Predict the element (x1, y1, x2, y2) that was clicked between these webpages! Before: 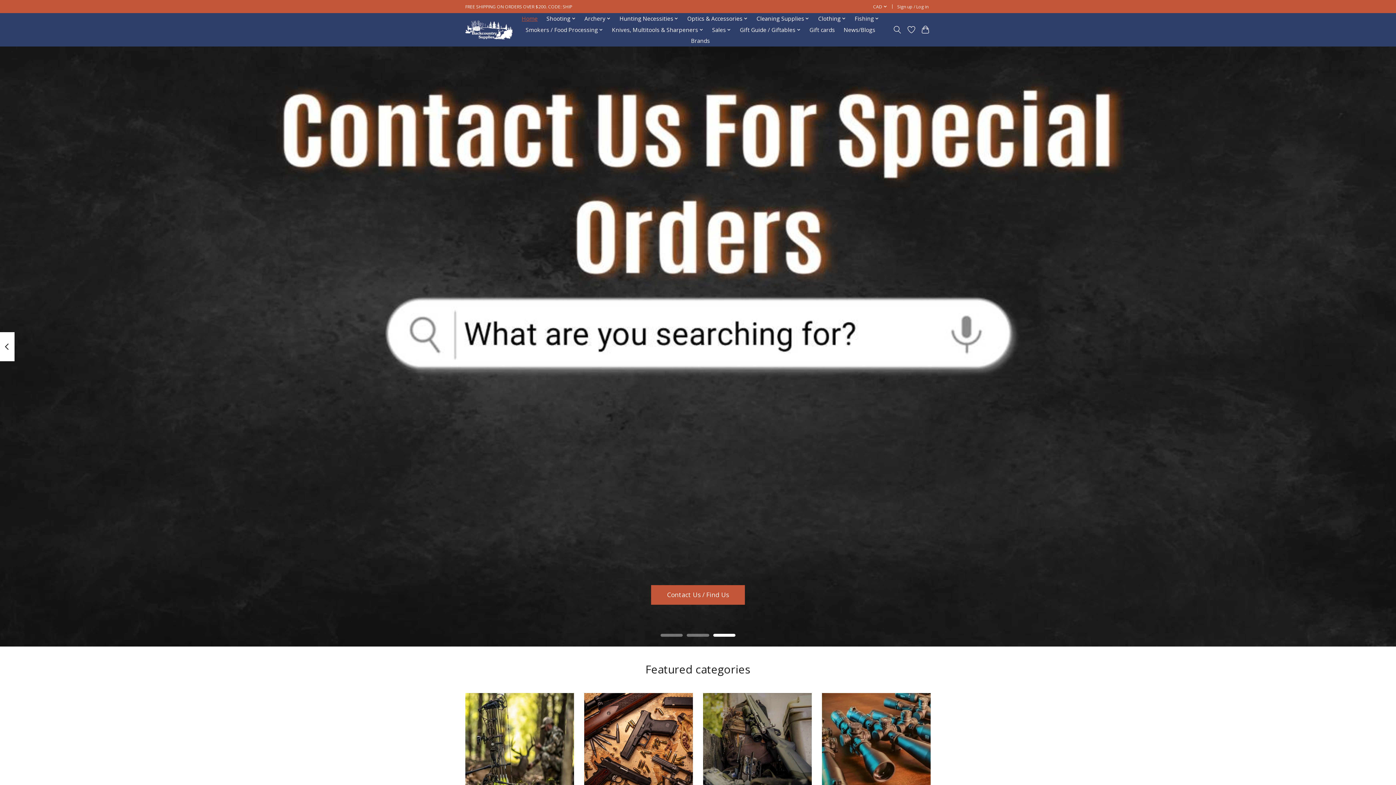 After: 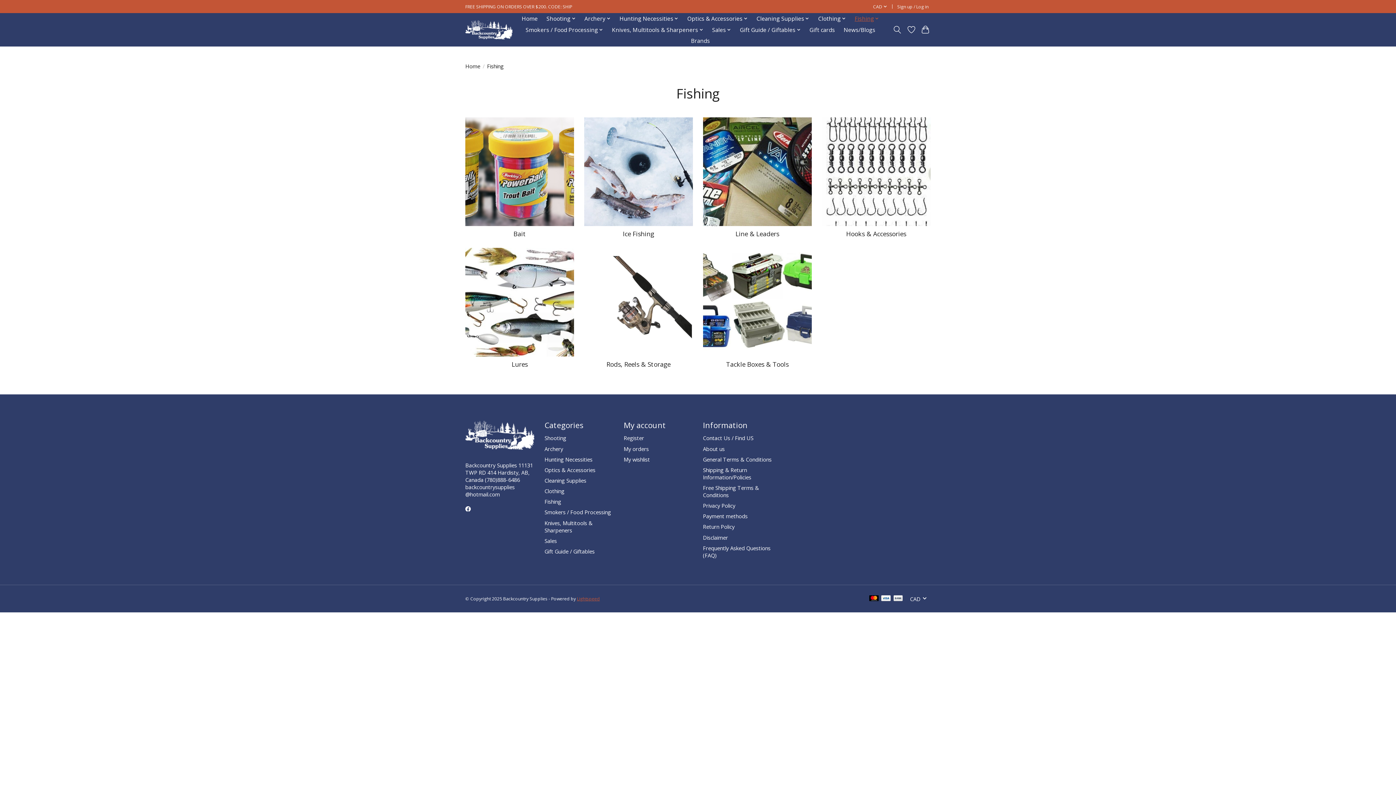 Action: label: Fishing bbox: (852, 13, 882, 24)